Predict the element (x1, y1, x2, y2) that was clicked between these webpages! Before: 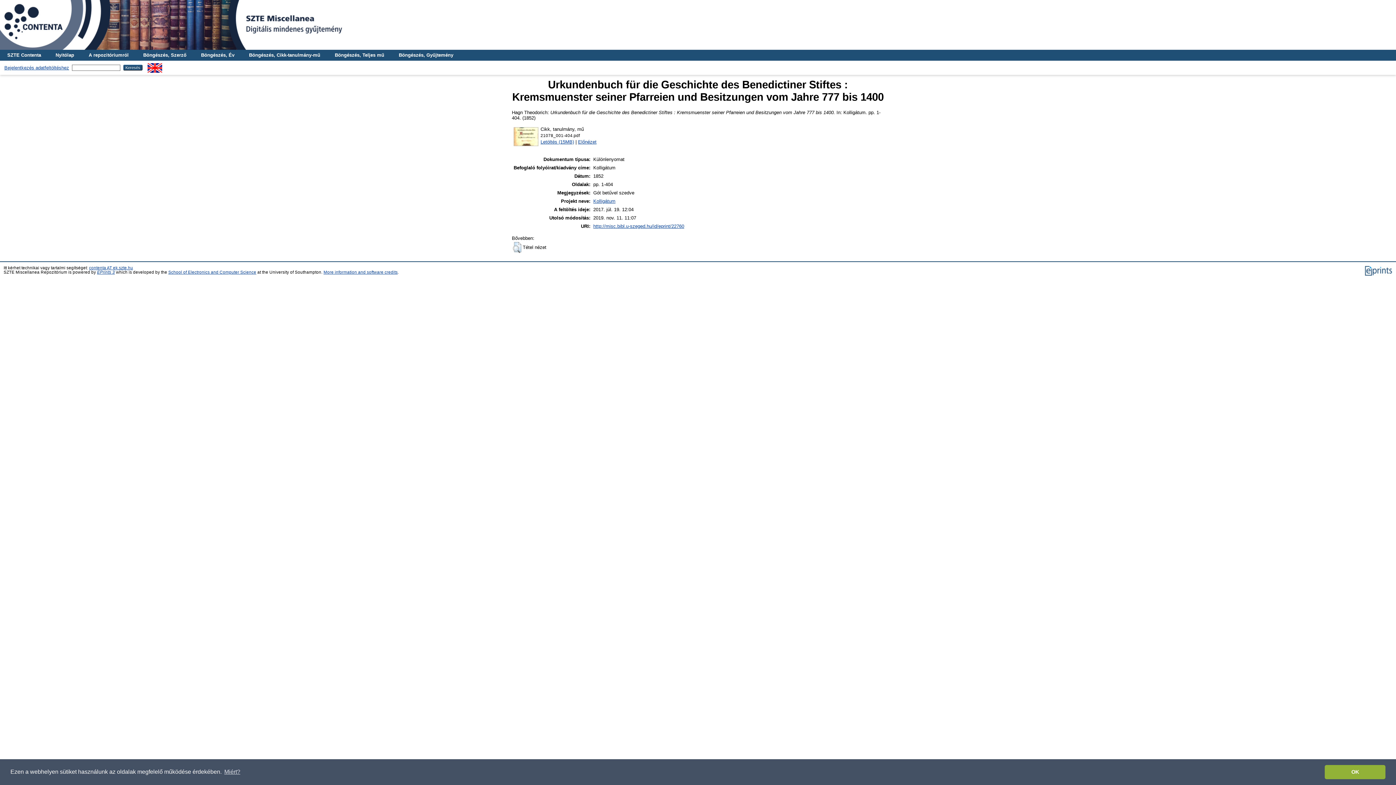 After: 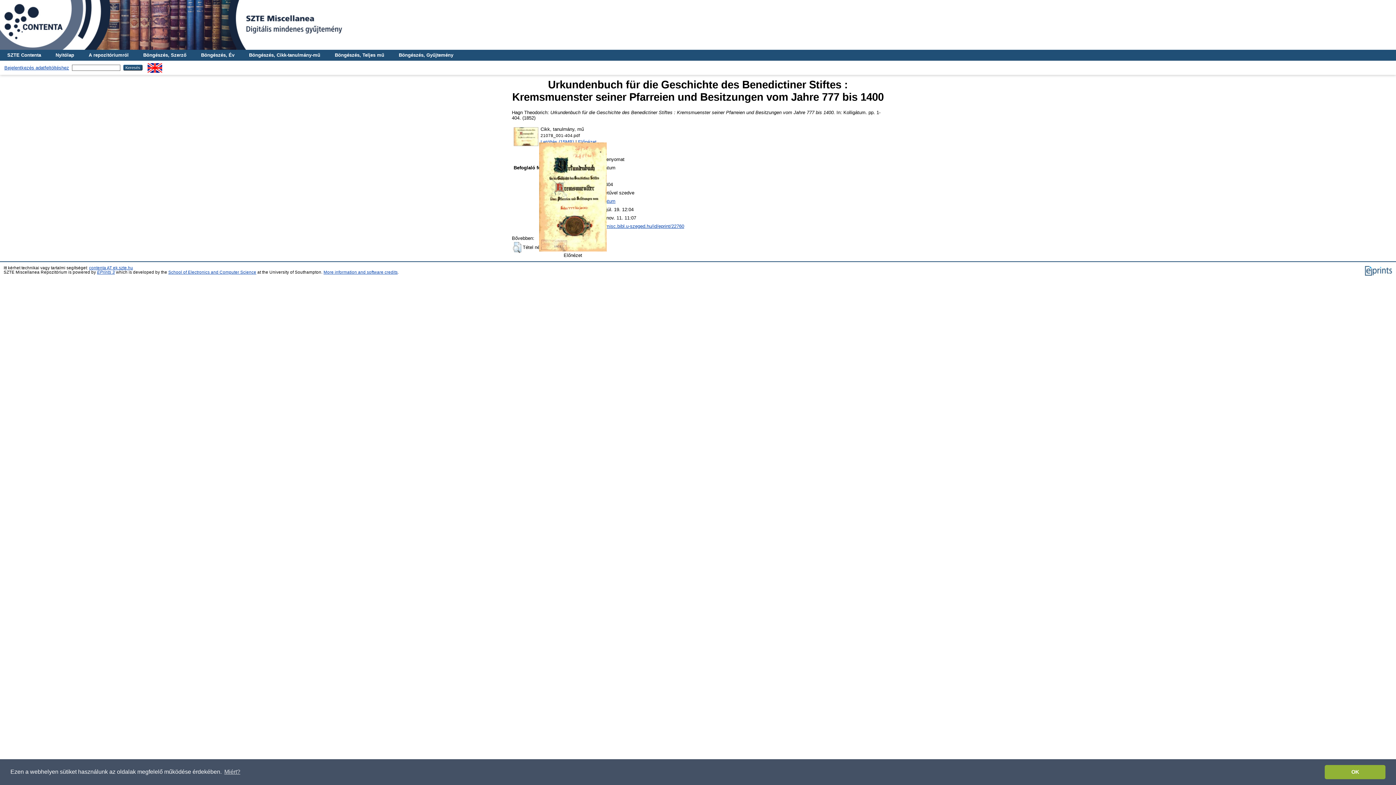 Action: bbox: (513, 142, 539, 147)